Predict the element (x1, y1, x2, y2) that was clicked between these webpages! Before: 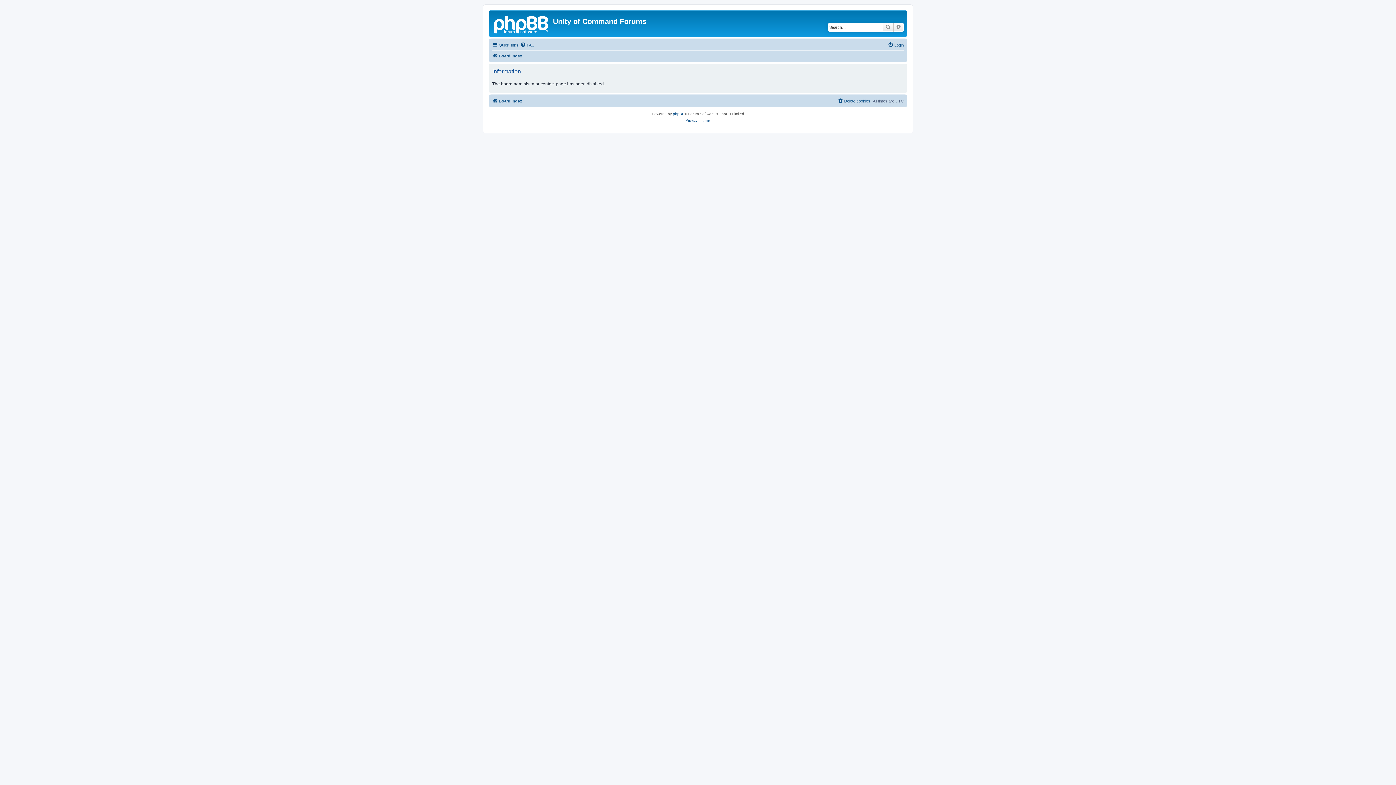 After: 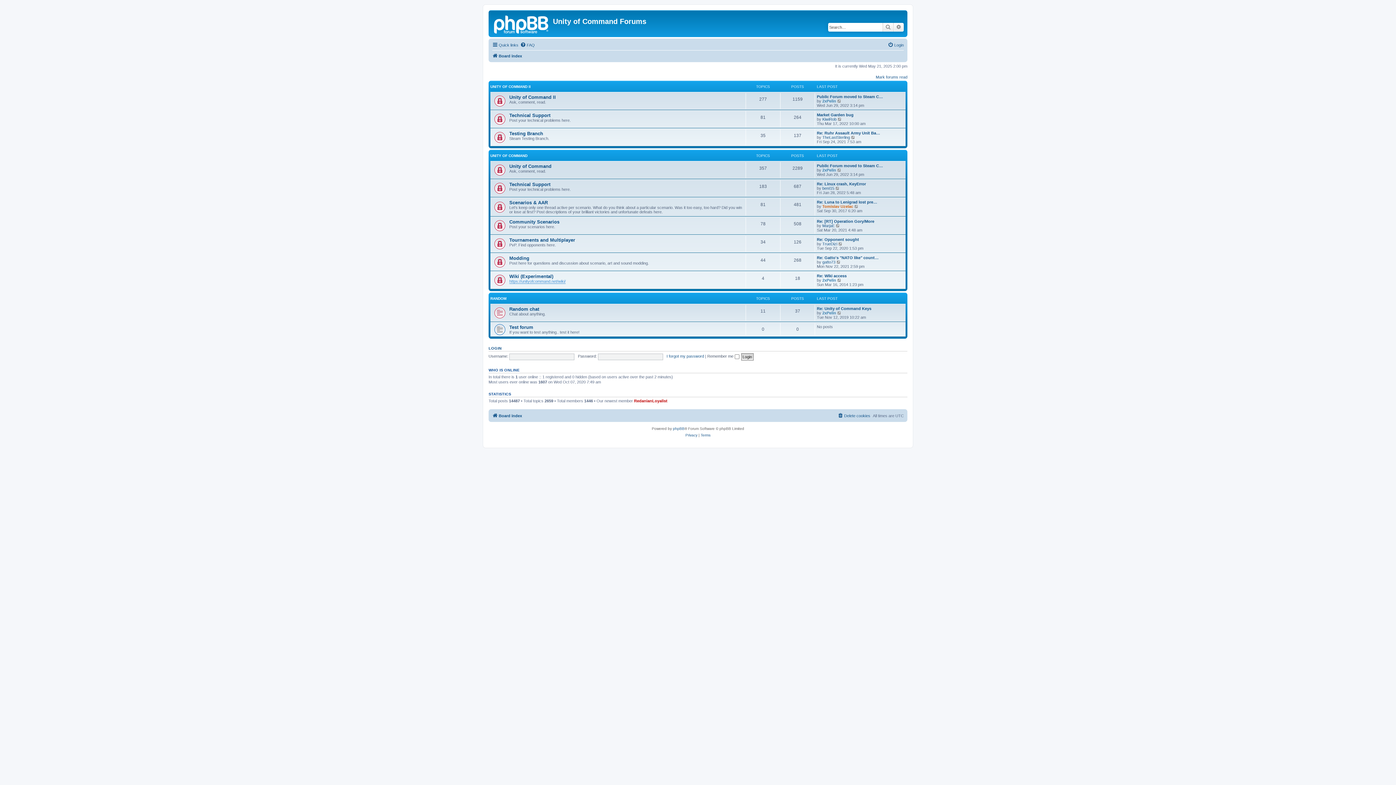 Action: bbox: (490, 12, 553, 35)